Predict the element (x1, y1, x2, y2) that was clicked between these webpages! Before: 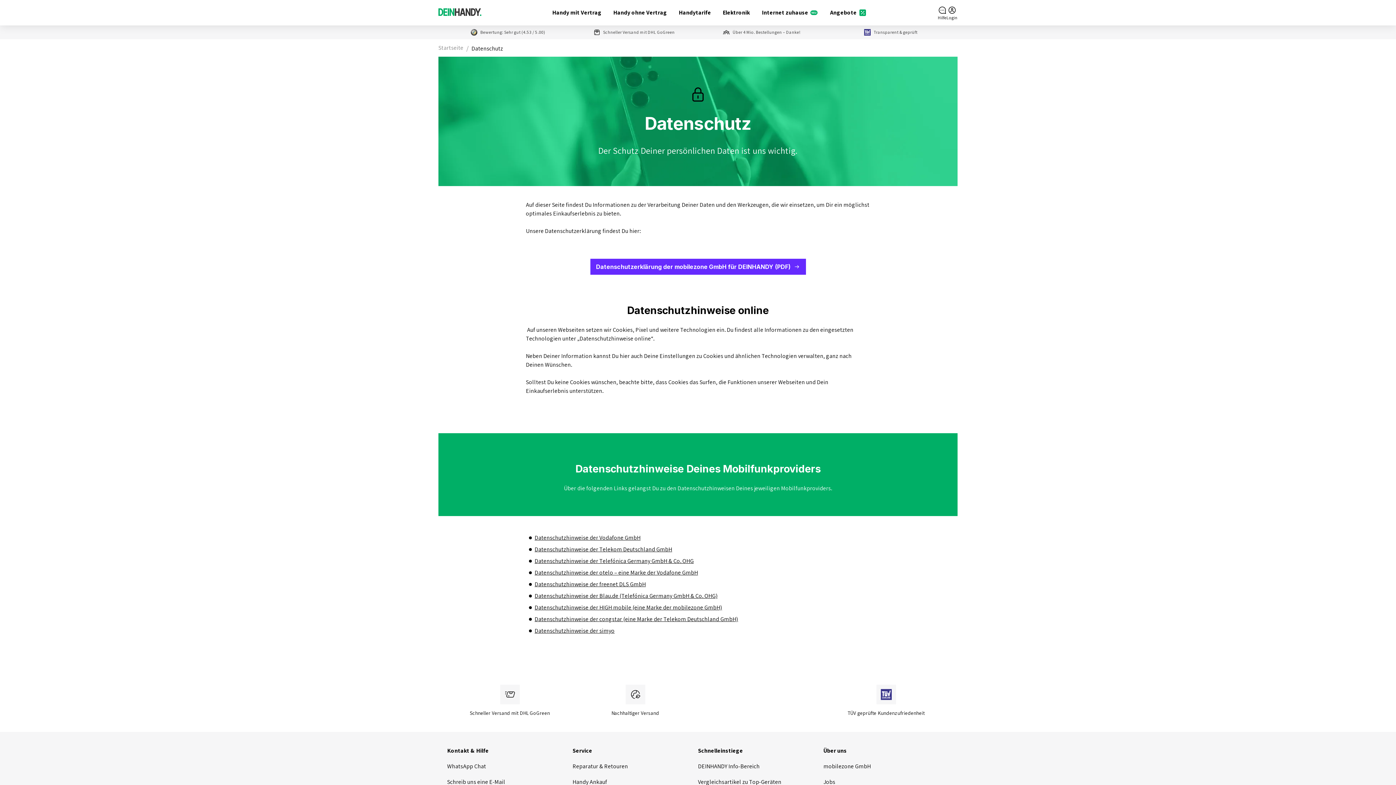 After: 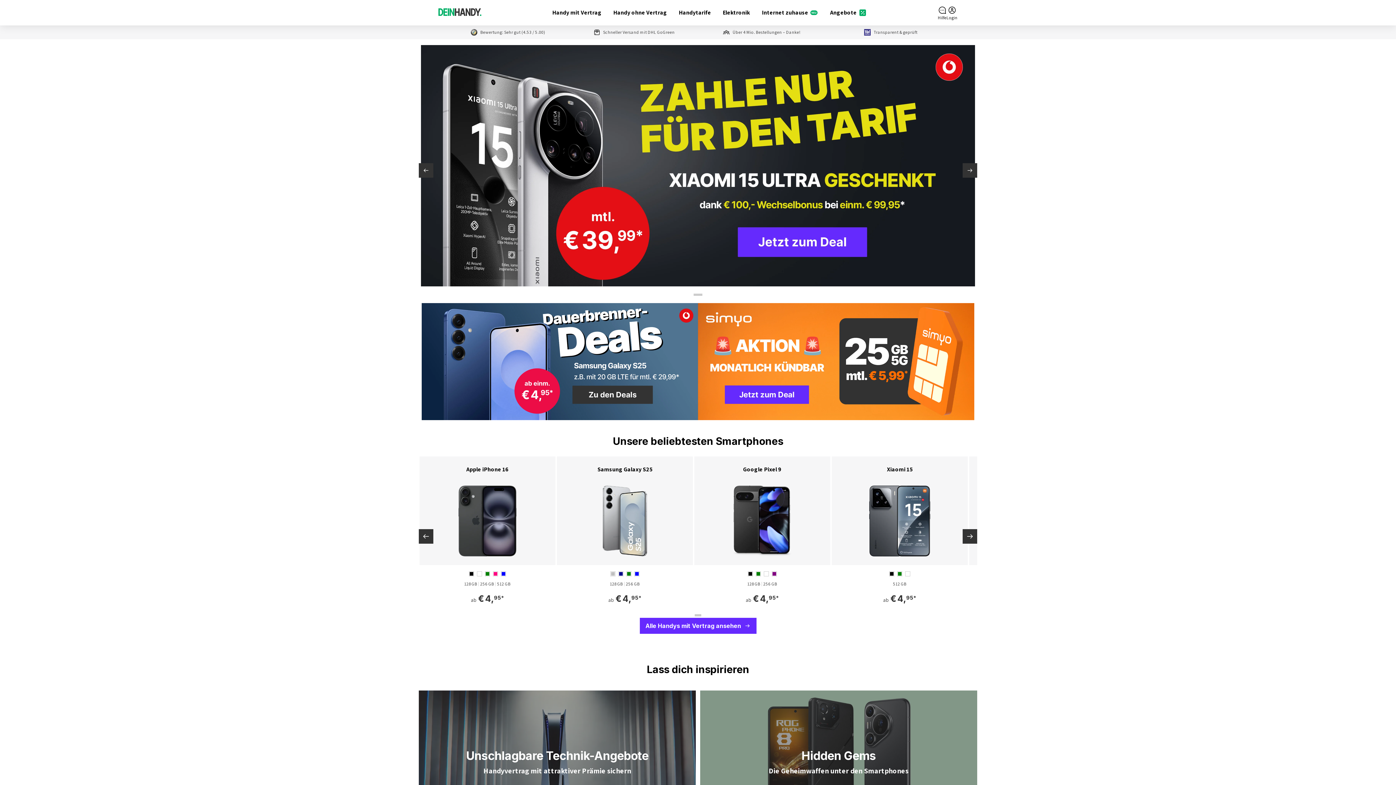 Action: label: Startseite bbox: (438, 43, 463, 52)